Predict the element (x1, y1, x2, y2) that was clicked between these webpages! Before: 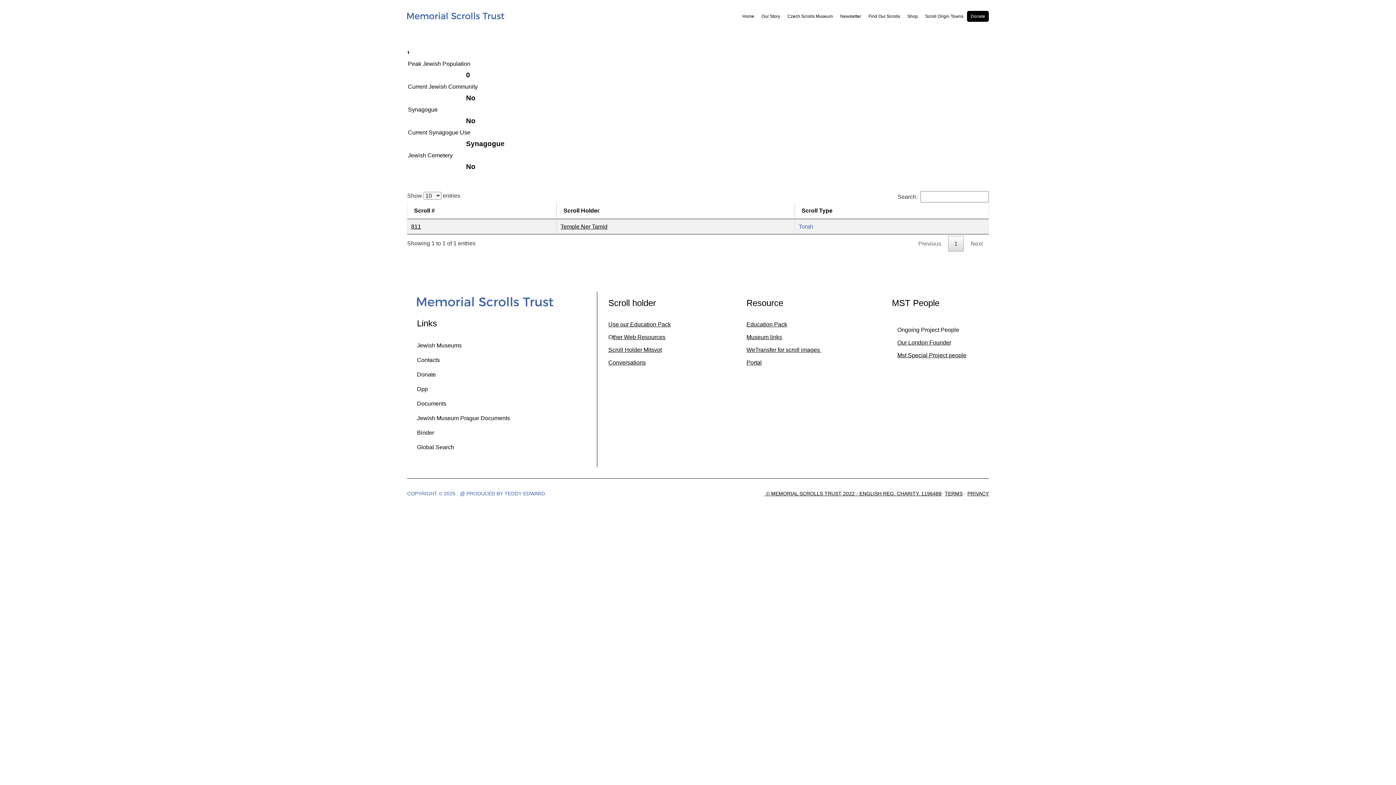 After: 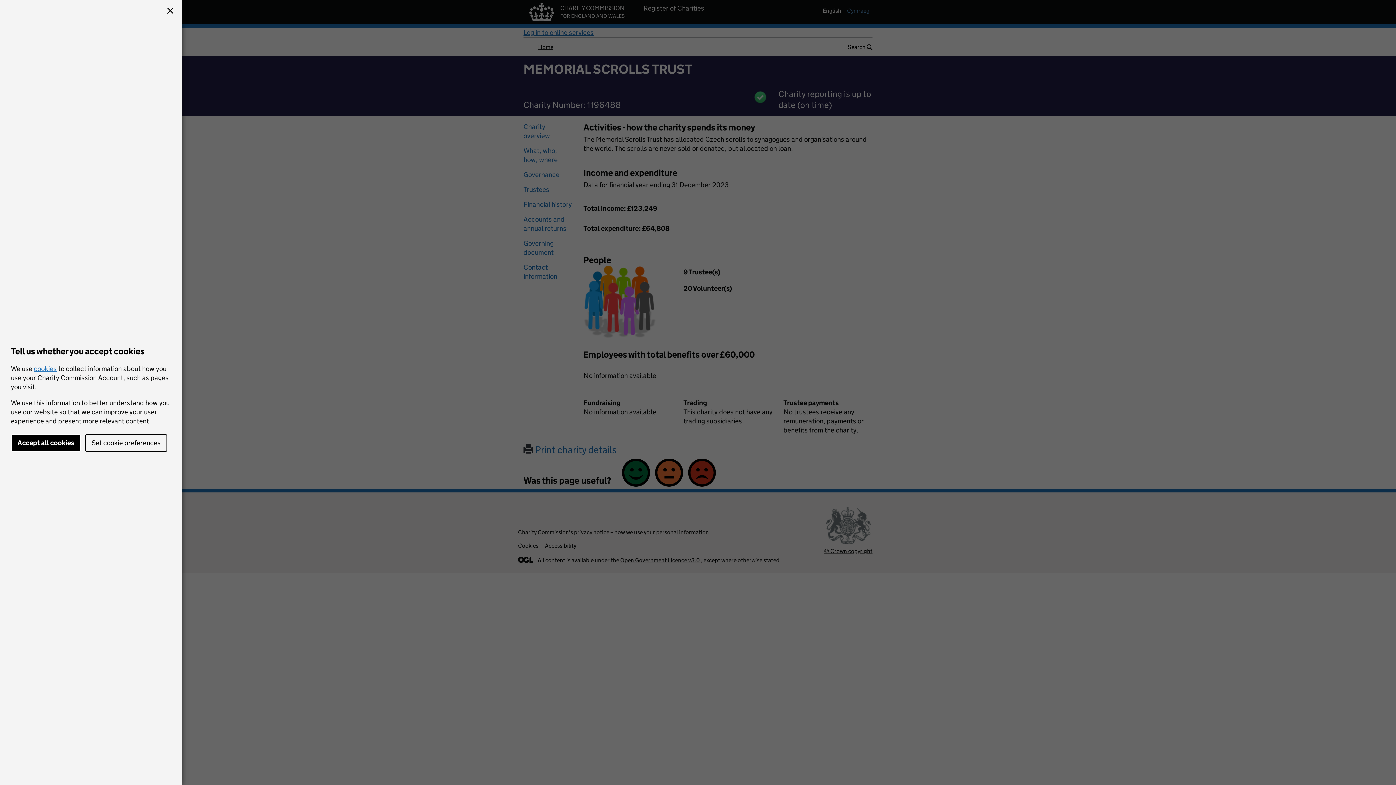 Action: label:  © MEMORIAL SCROLLS TRUST 2022 - ENGLISH REG. CHARITY. 1196488 bbox: (764, 491, 941, 496)